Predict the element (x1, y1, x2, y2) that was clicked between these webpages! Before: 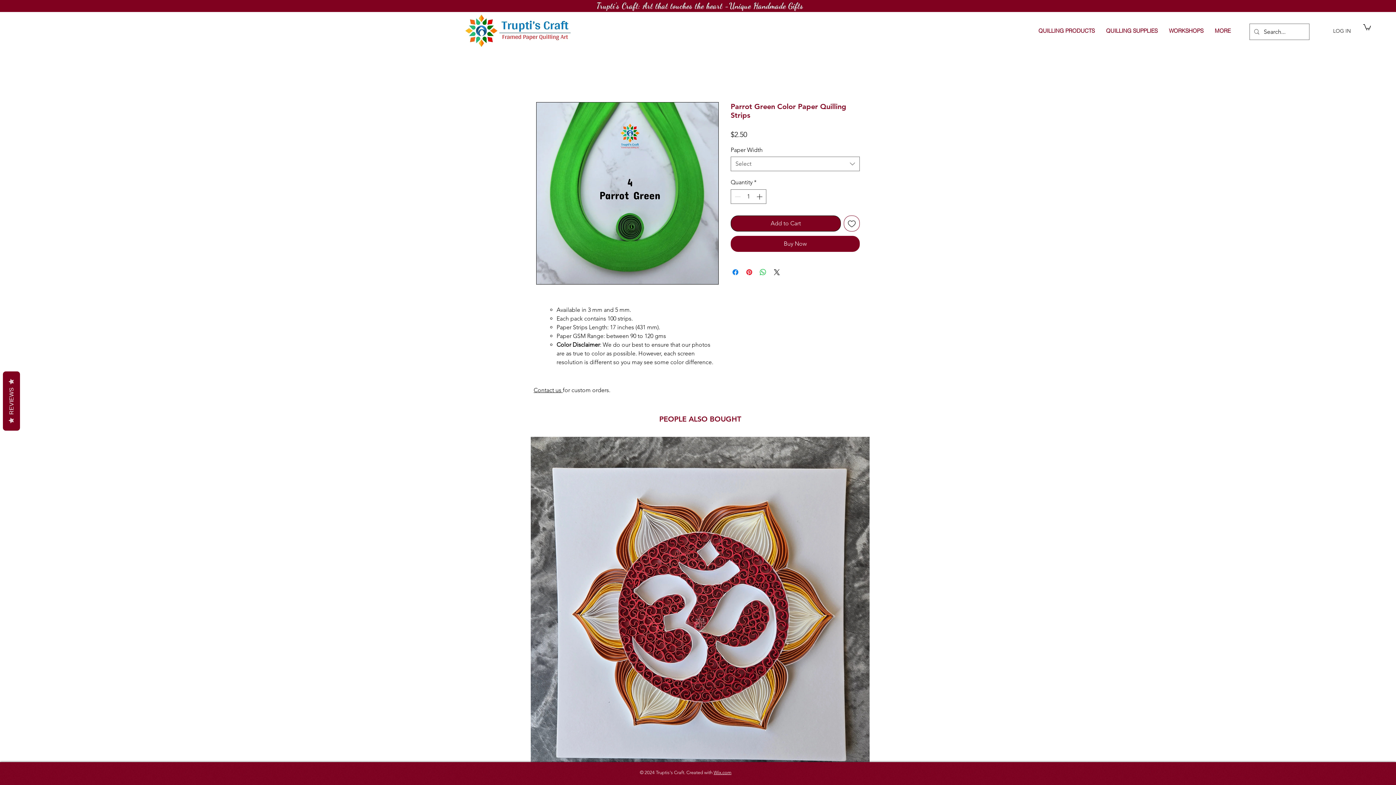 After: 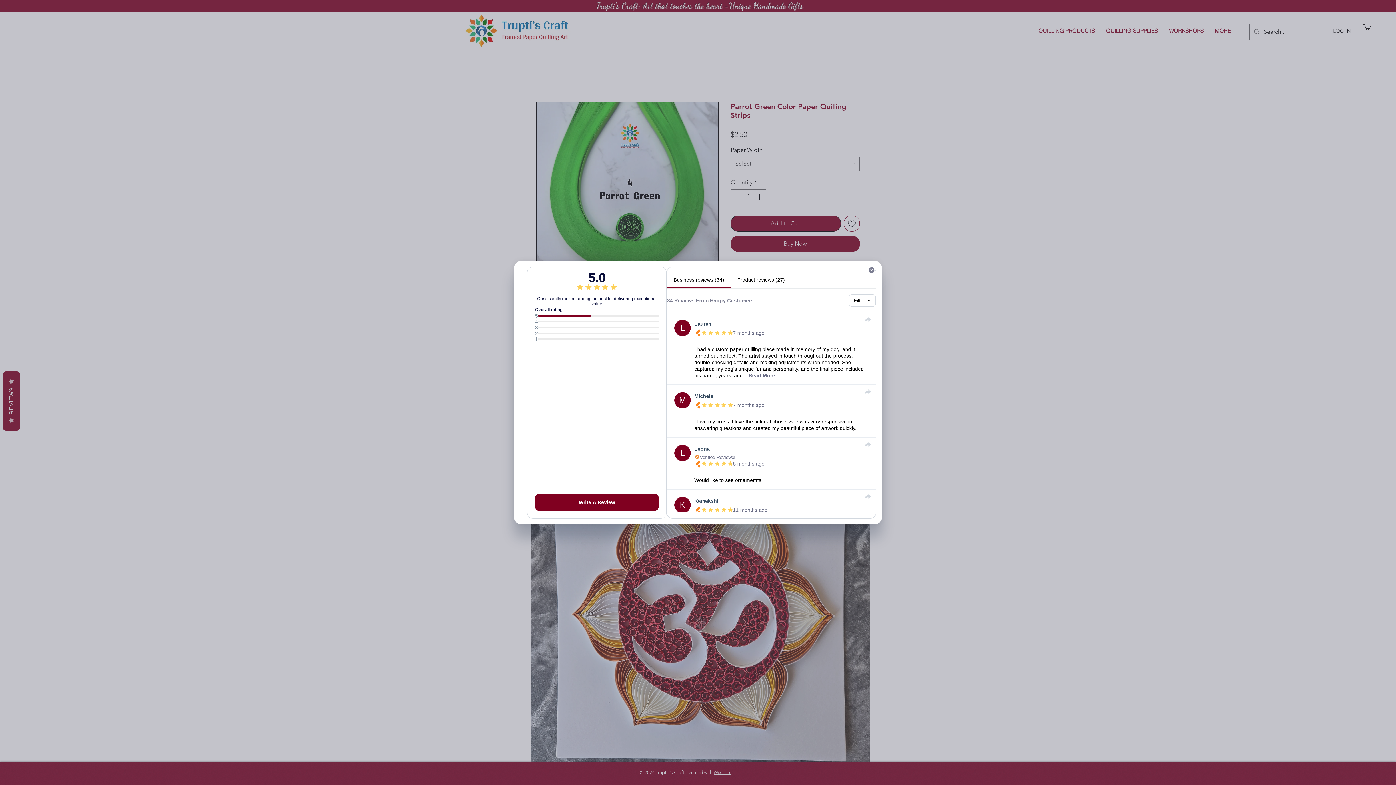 Action: bbox: (2, 371, 20, 430) label:   REVIEWS  